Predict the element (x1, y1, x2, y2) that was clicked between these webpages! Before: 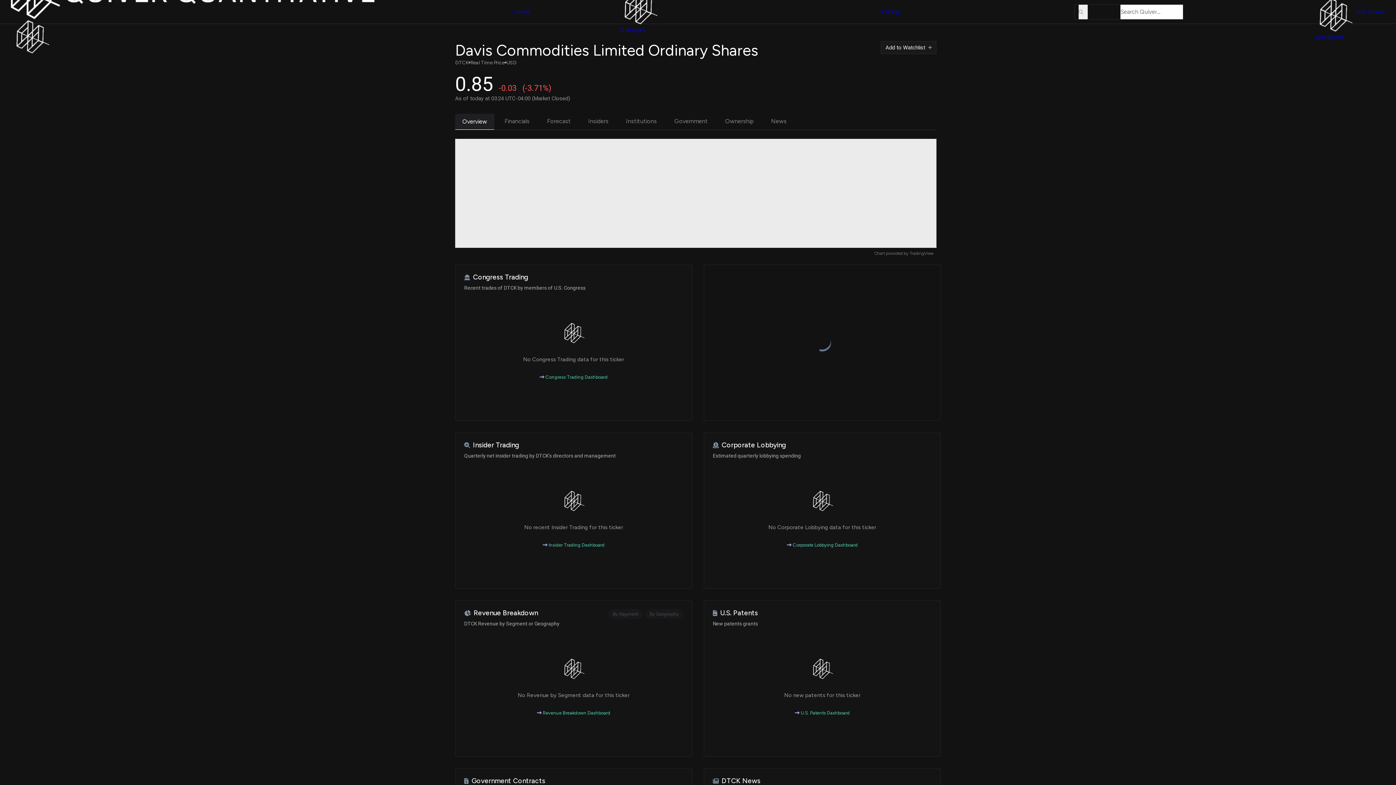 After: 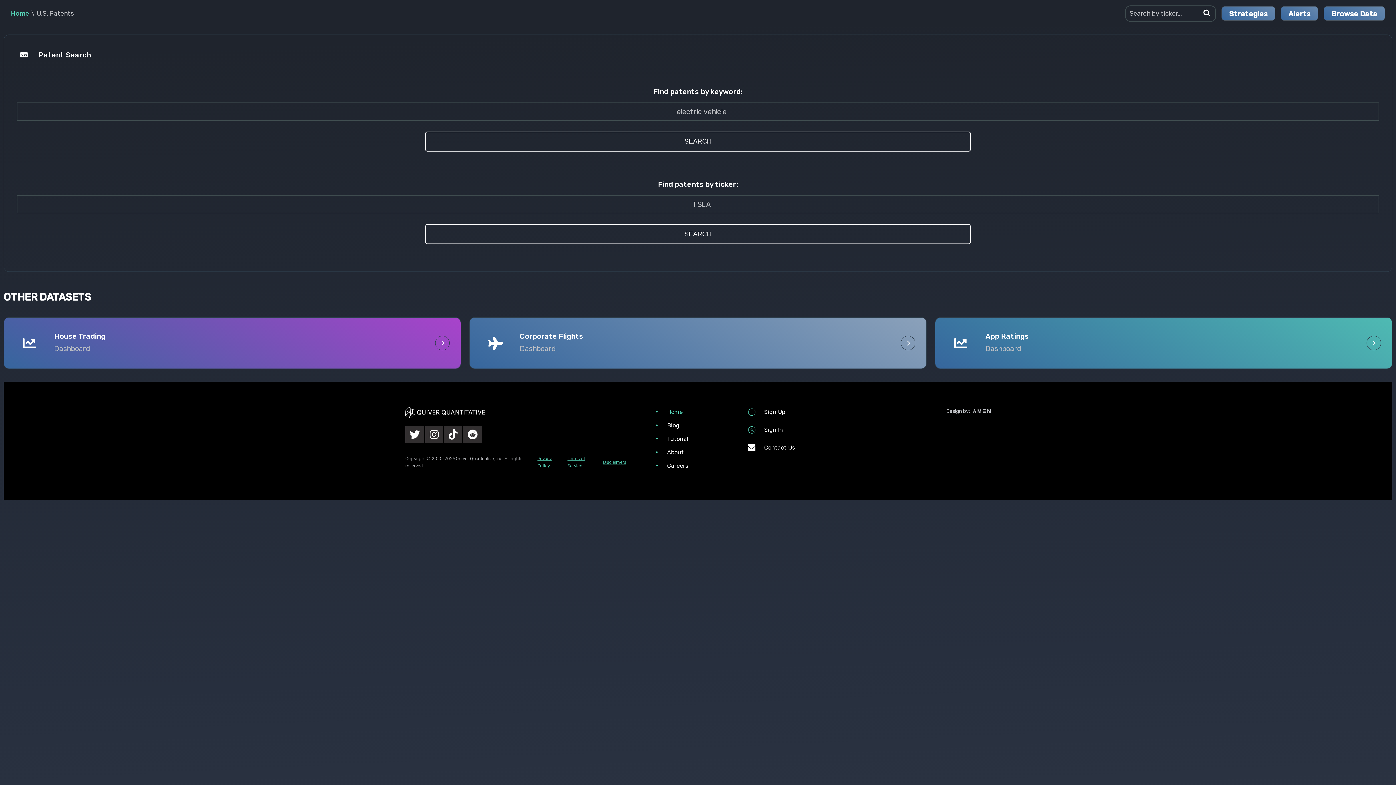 Action: bbox: (530, 15, 551, 22) label: Patents